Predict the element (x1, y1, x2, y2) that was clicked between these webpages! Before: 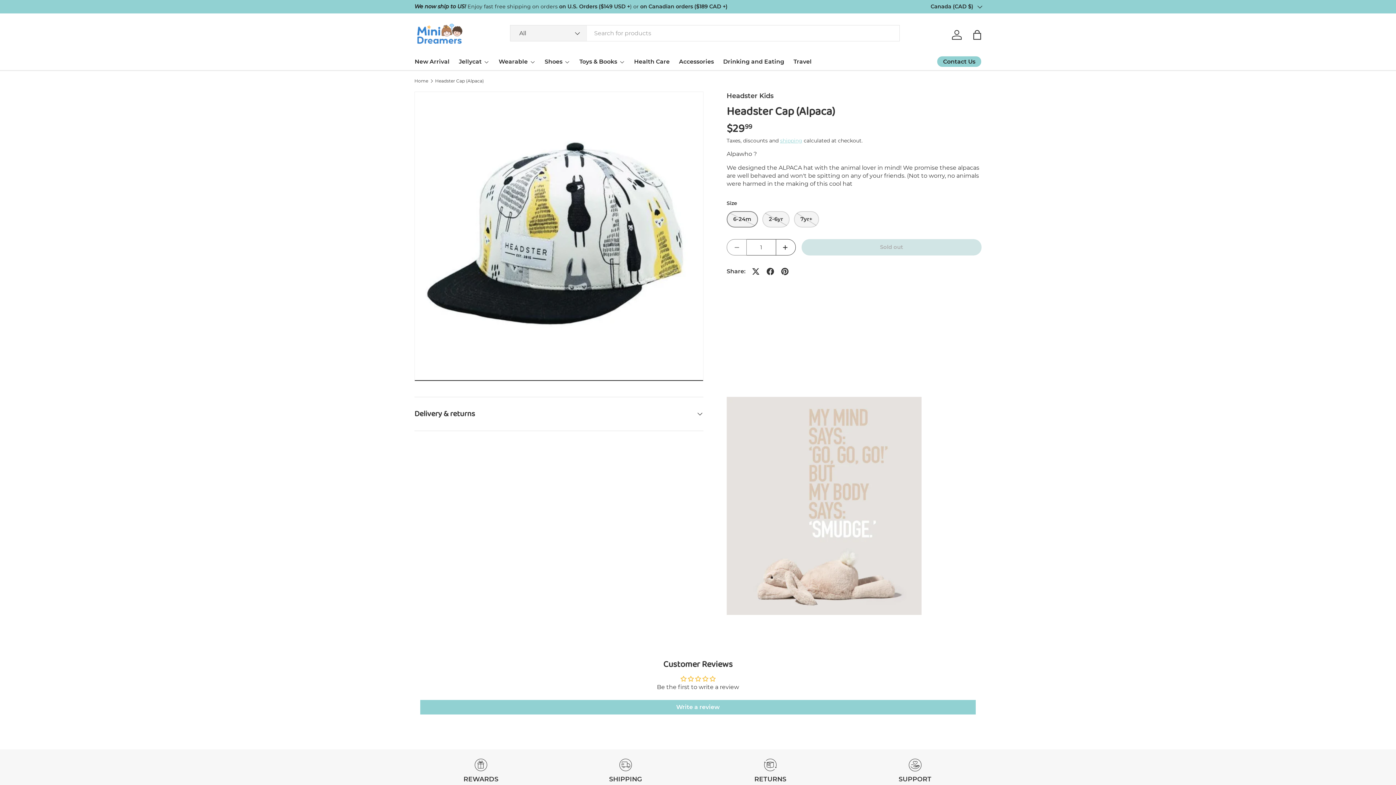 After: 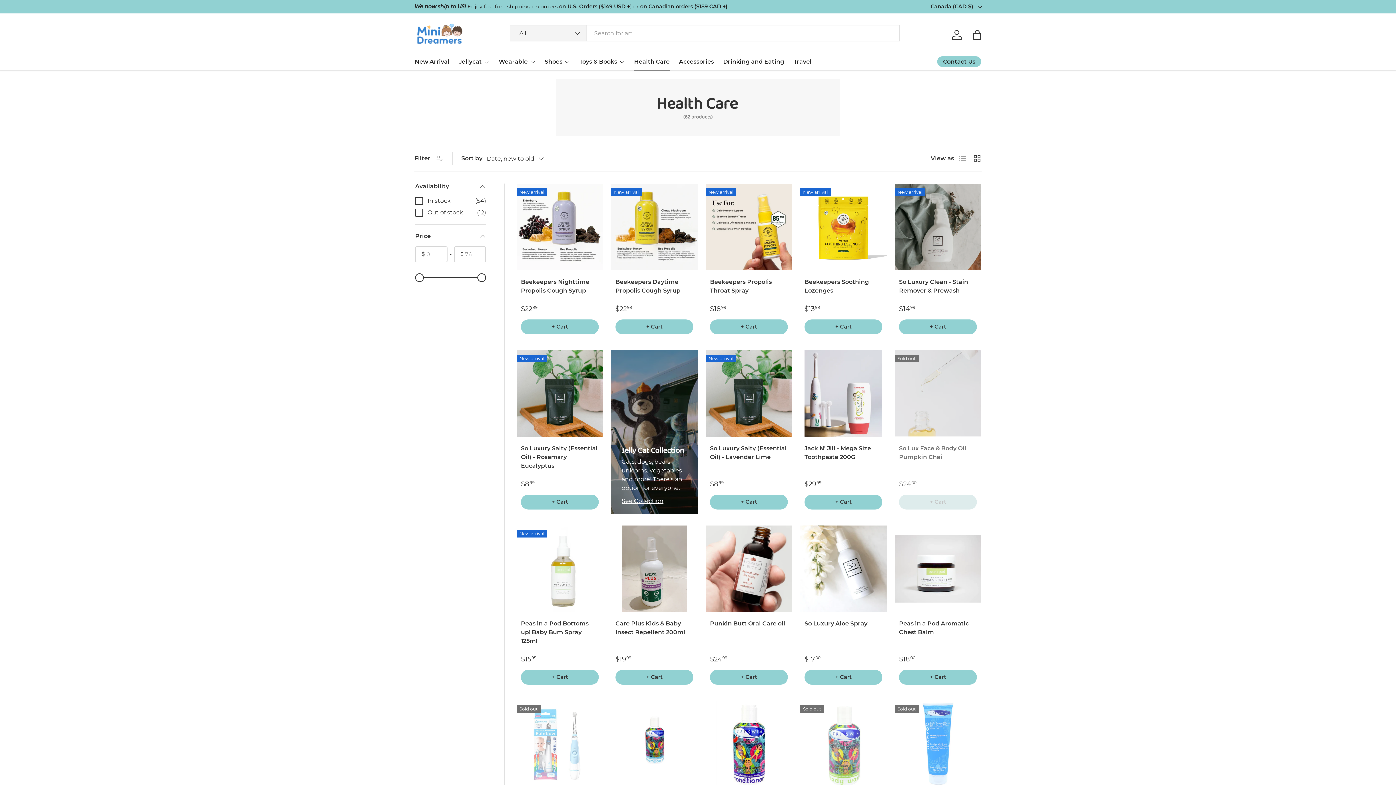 Action: bbox: (634, 53, 669, 70) label: Health Care